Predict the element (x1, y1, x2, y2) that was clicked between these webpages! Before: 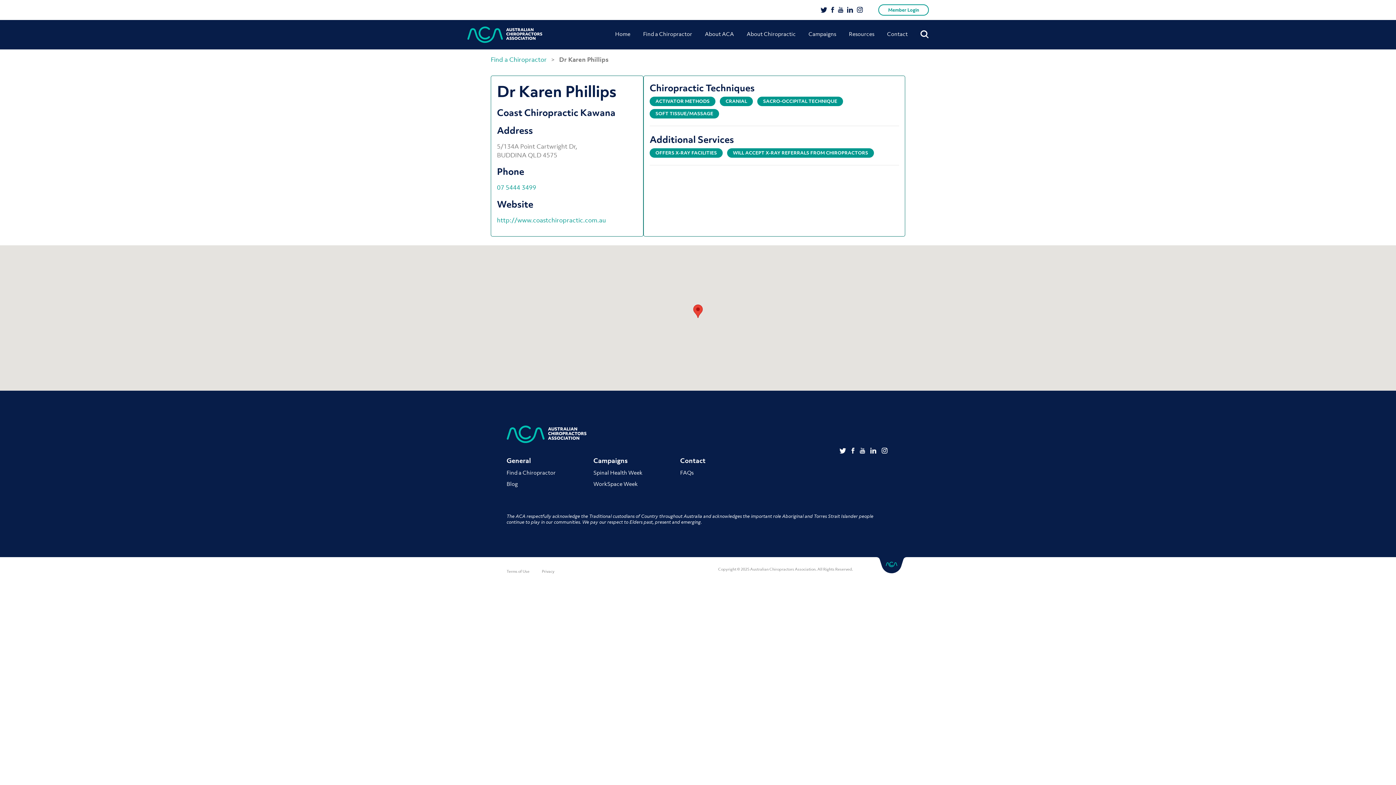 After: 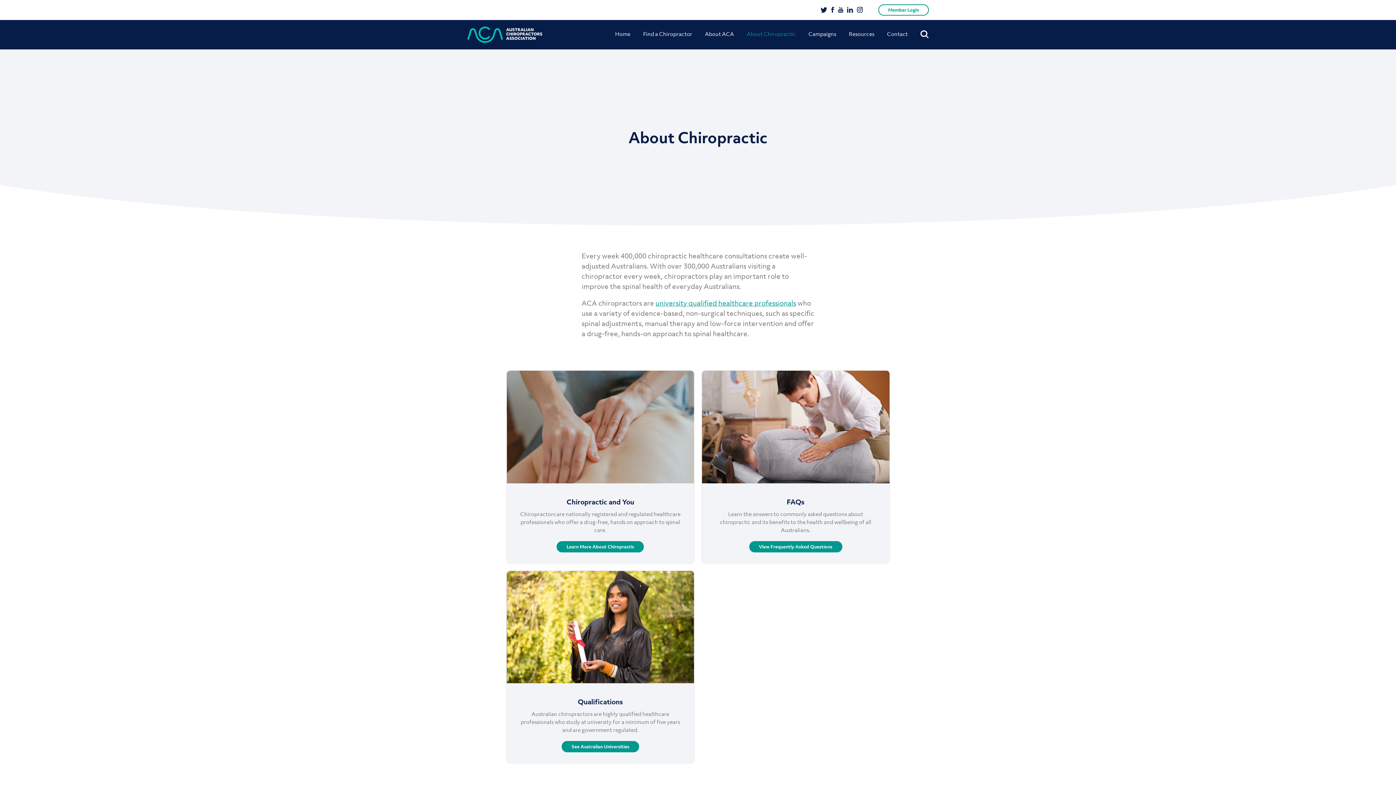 Action: label: About Chiropractic bbox: (746, 26, 796, 41)